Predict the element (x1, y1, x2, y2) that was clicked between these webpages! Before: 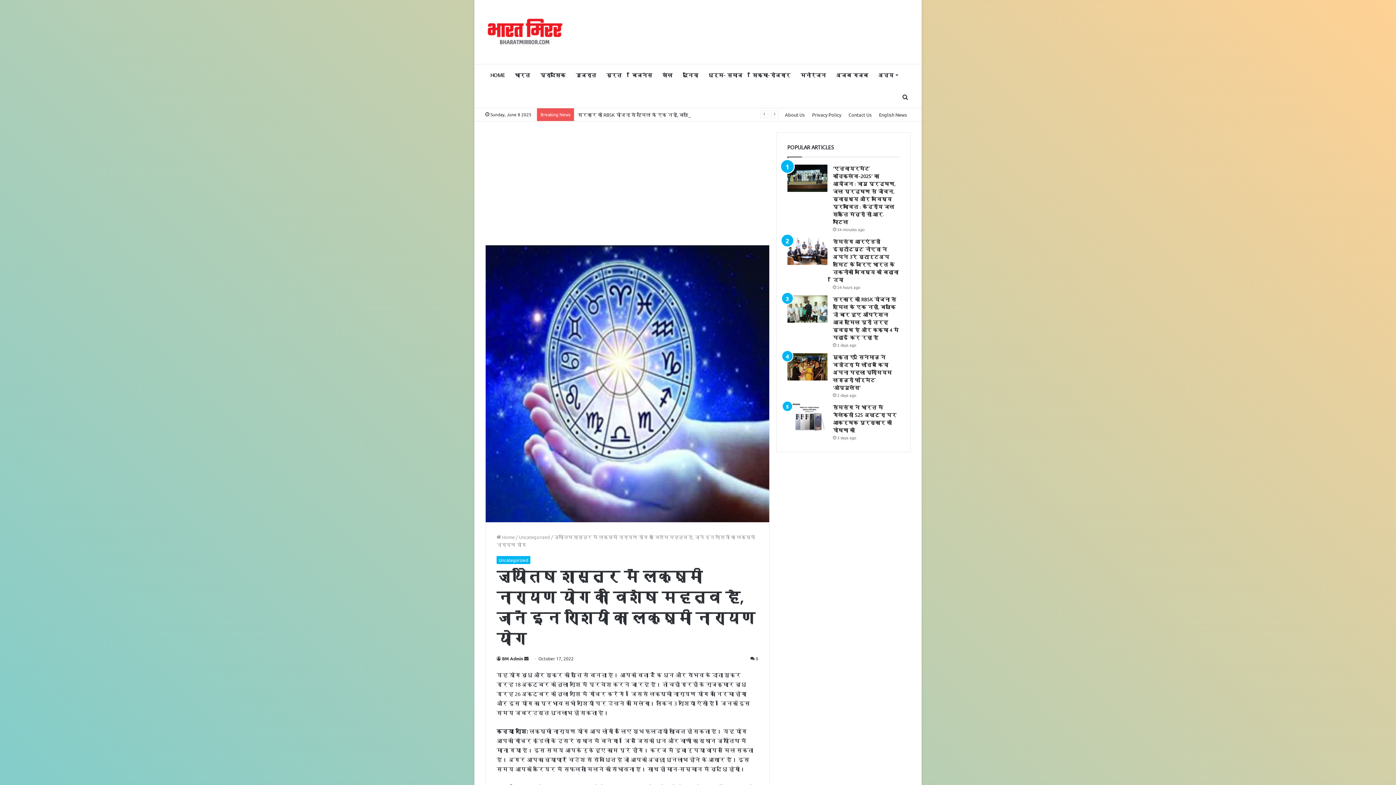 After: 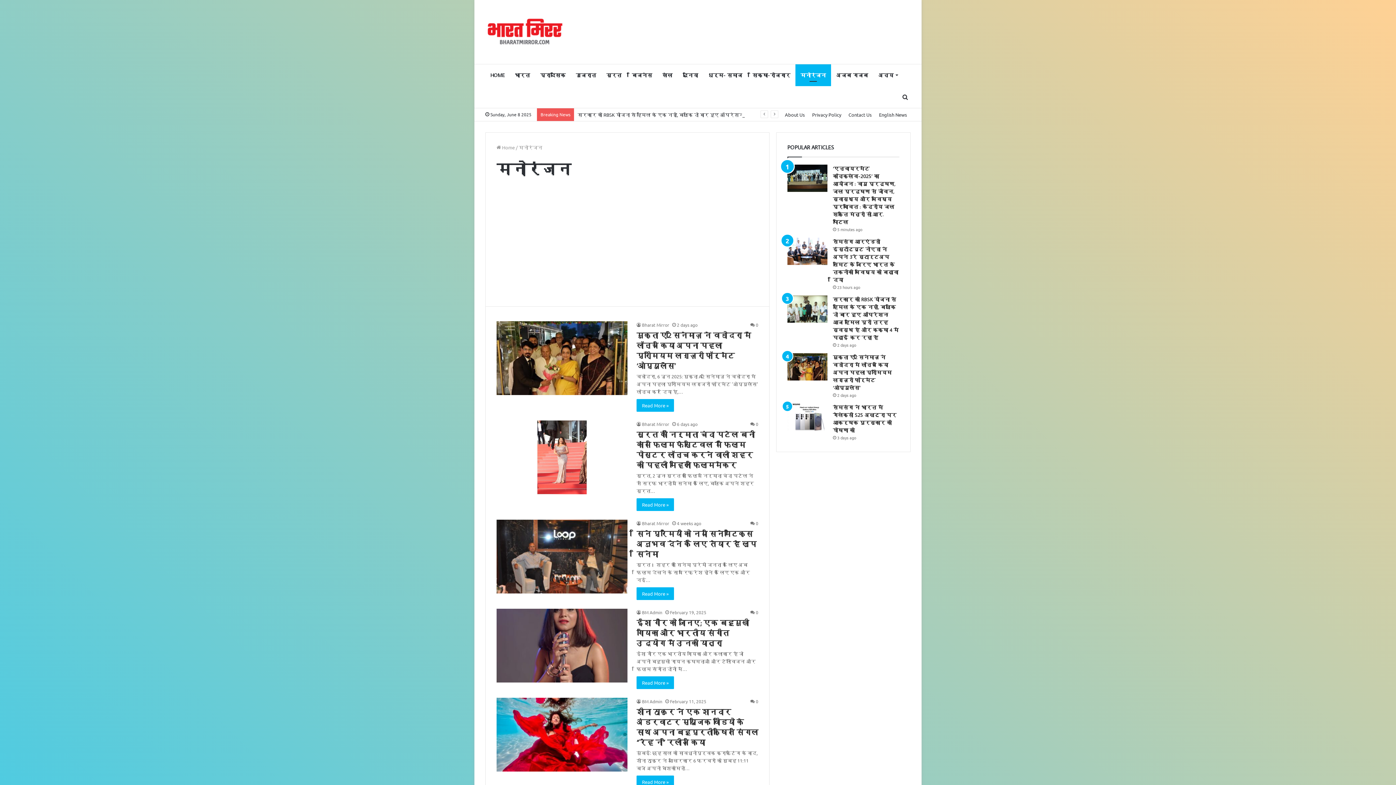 Action: bbox: (795, 64, 831, 86) label: मनोरंजन